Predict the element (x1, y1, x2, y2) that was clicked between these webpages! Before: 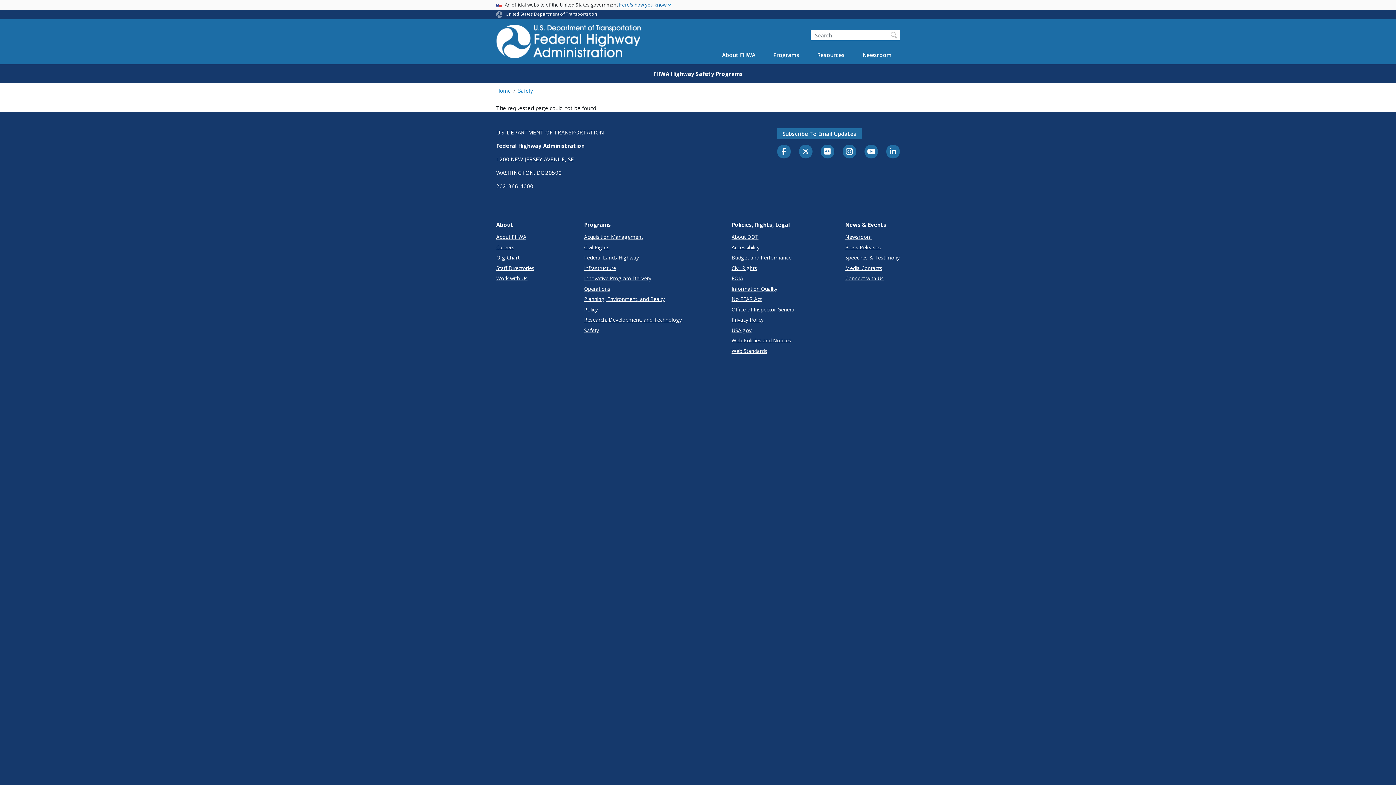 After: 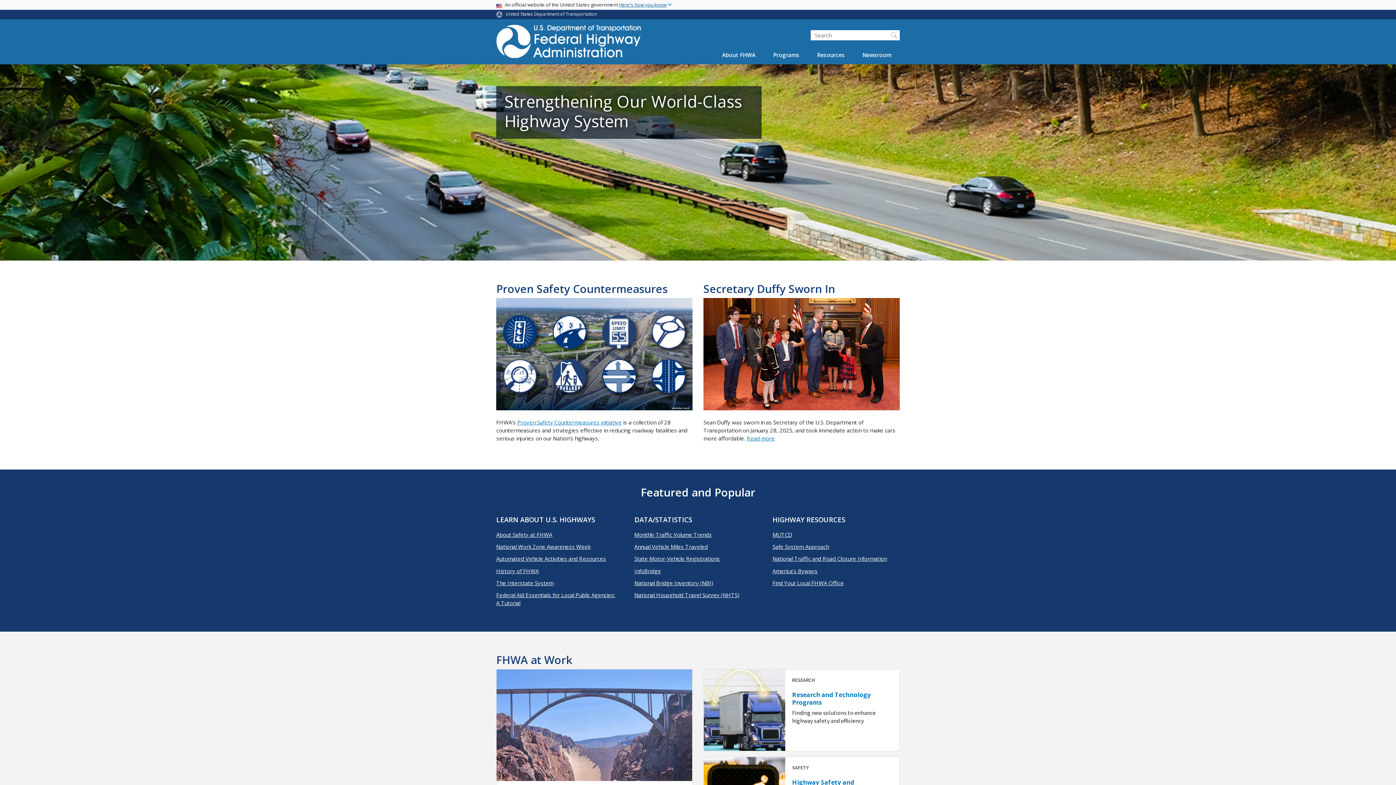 Action: label: Home bbox: (496, 87, 510, 94)